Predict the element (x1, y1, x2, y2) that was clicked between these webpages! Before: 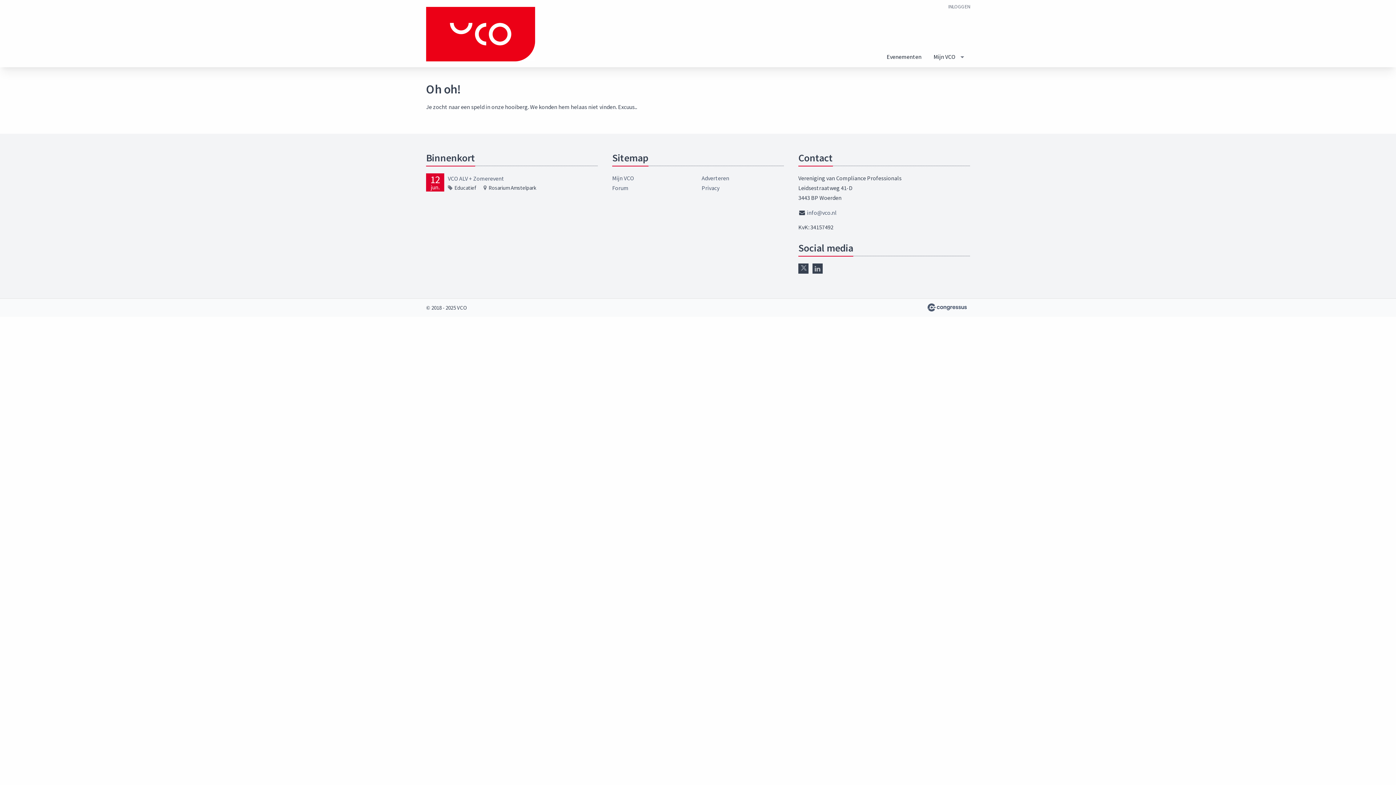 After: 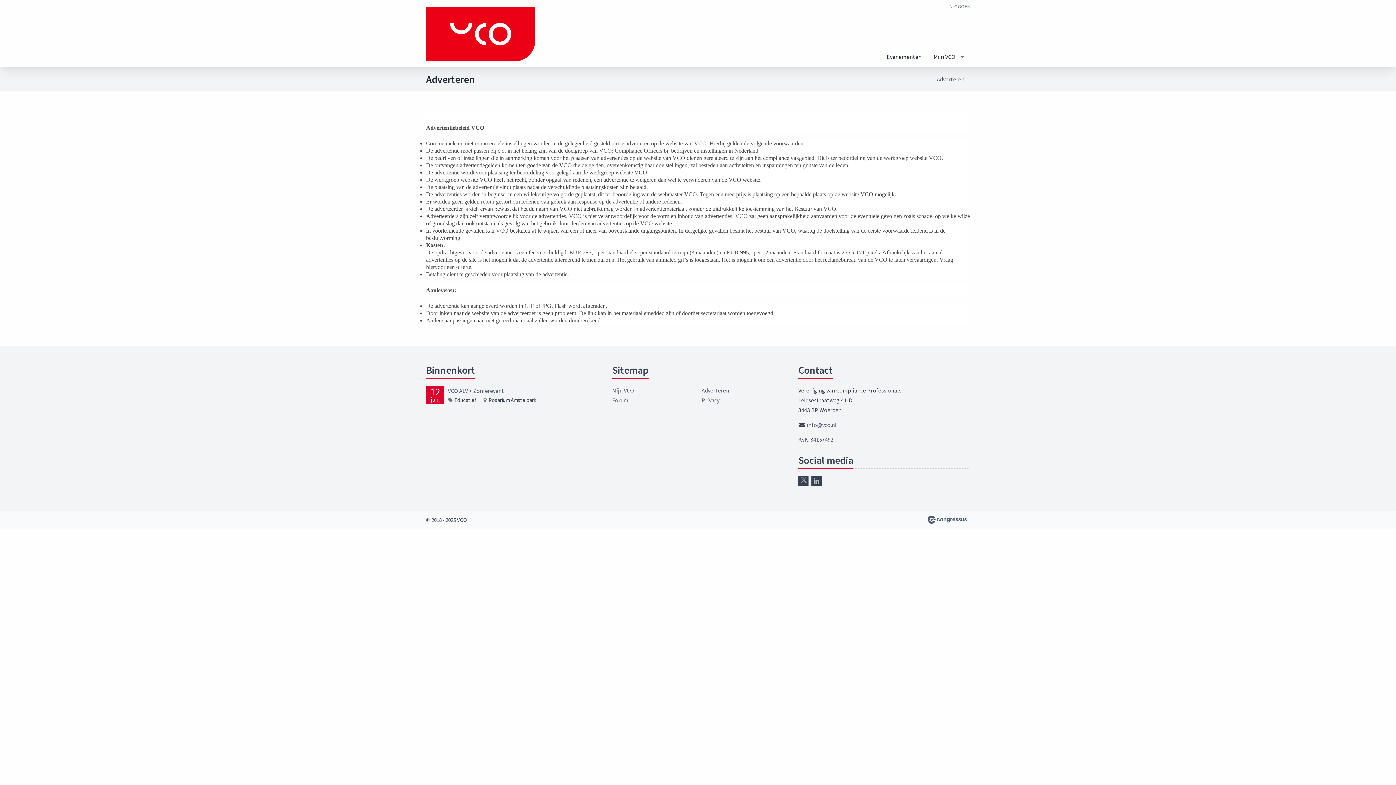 Action: bbox: (701, 174, 729, 181) label: Adverteren